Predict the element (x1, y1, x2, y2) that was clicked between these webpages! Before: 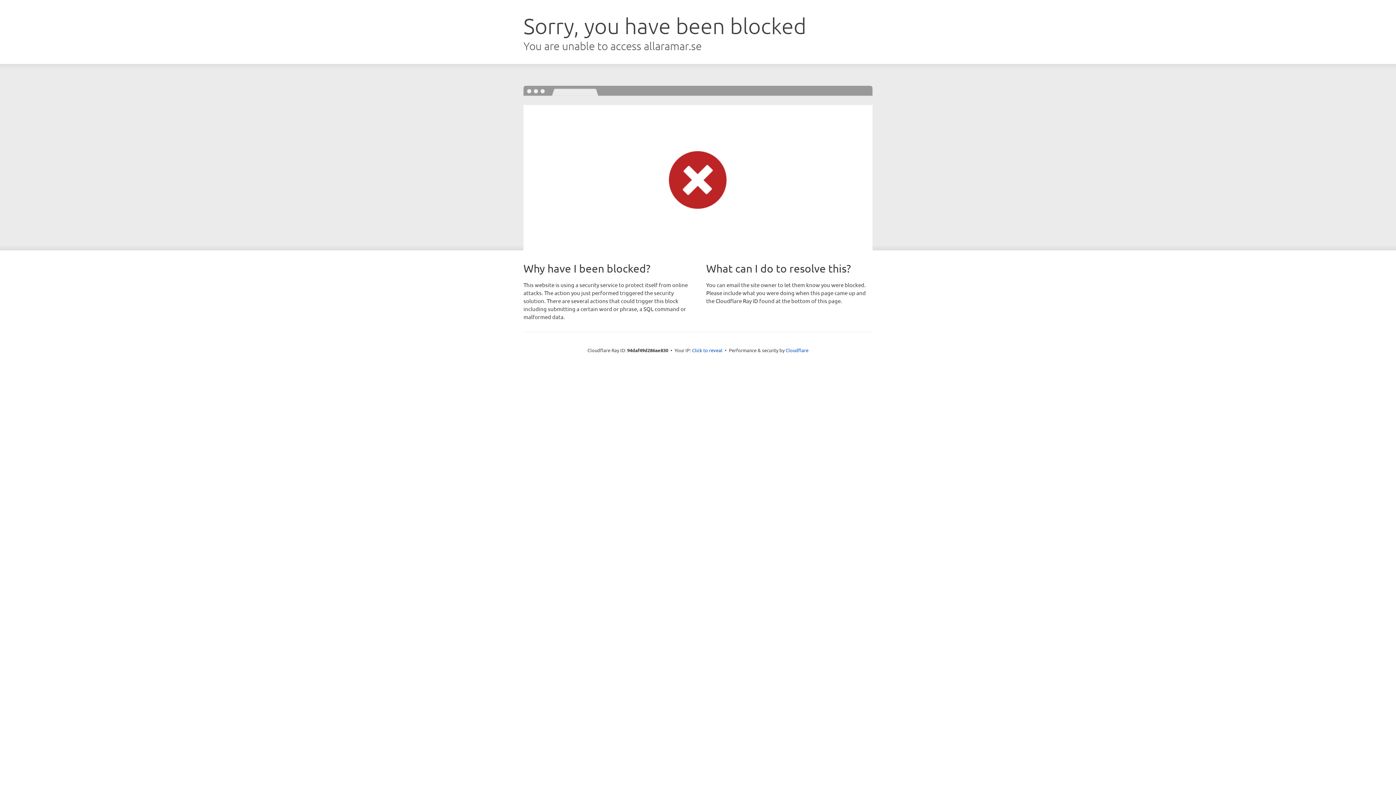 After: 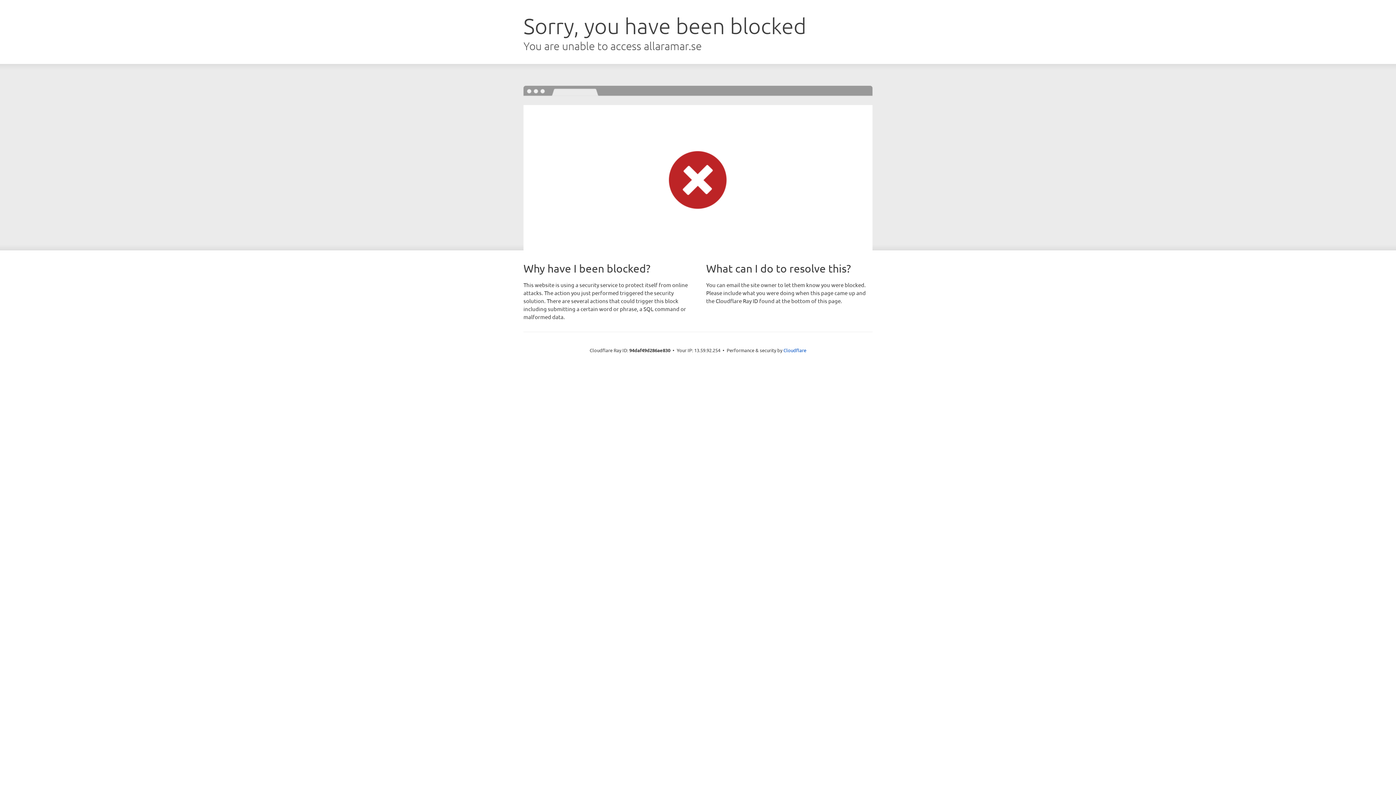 Action: bbox: (692, 346, 722, 353) label: Click to reveal